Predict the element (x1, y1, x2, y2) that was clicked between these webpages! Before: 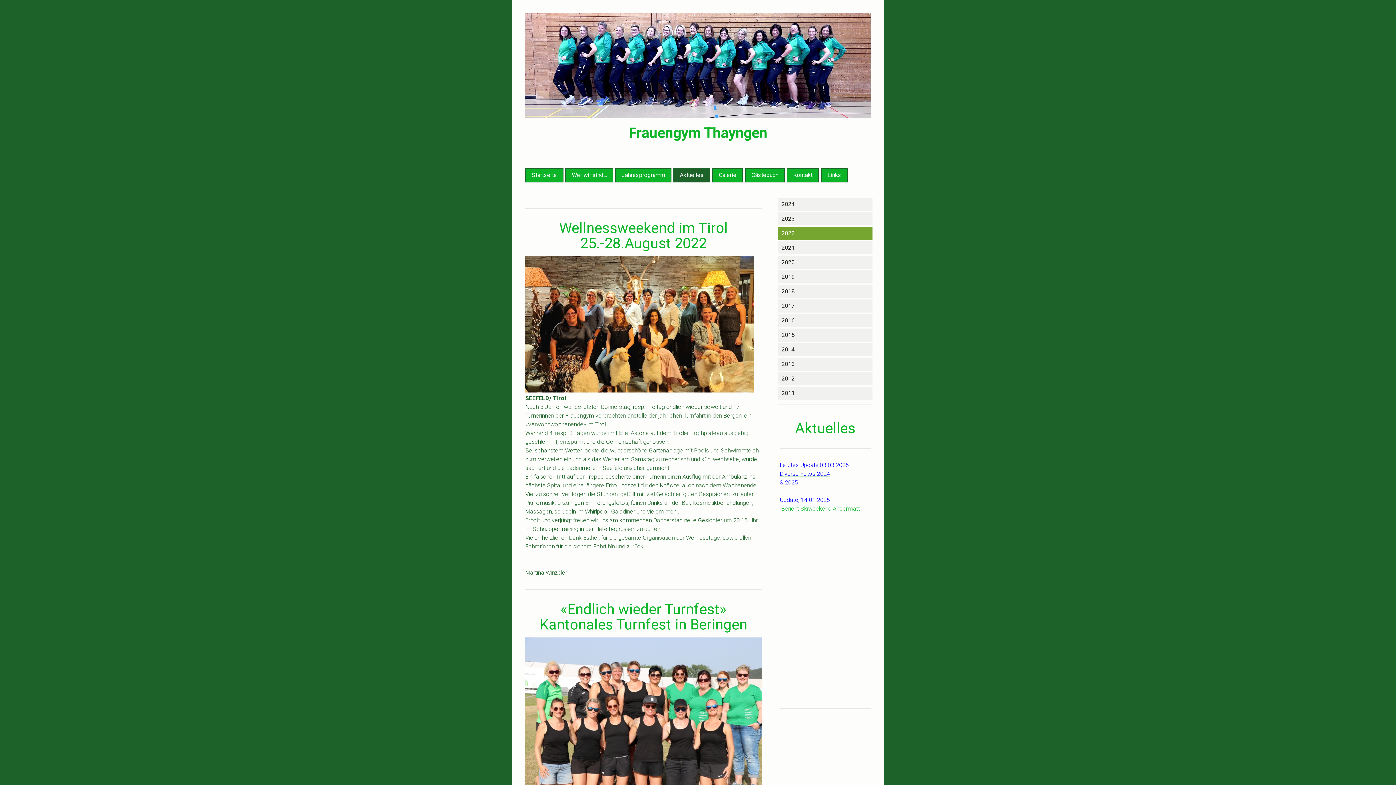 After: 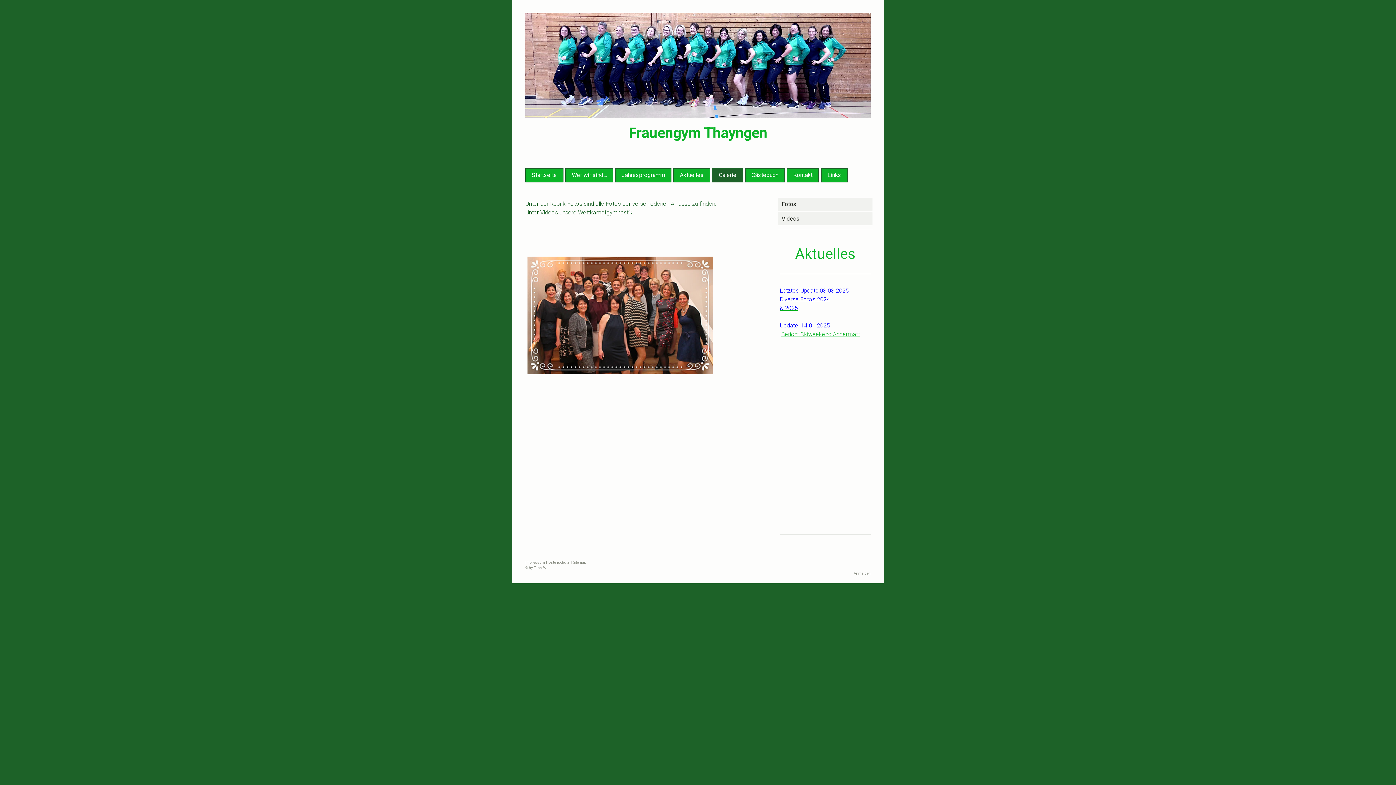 Action: bbox: (713, 168, 742, 181) label: Galerie